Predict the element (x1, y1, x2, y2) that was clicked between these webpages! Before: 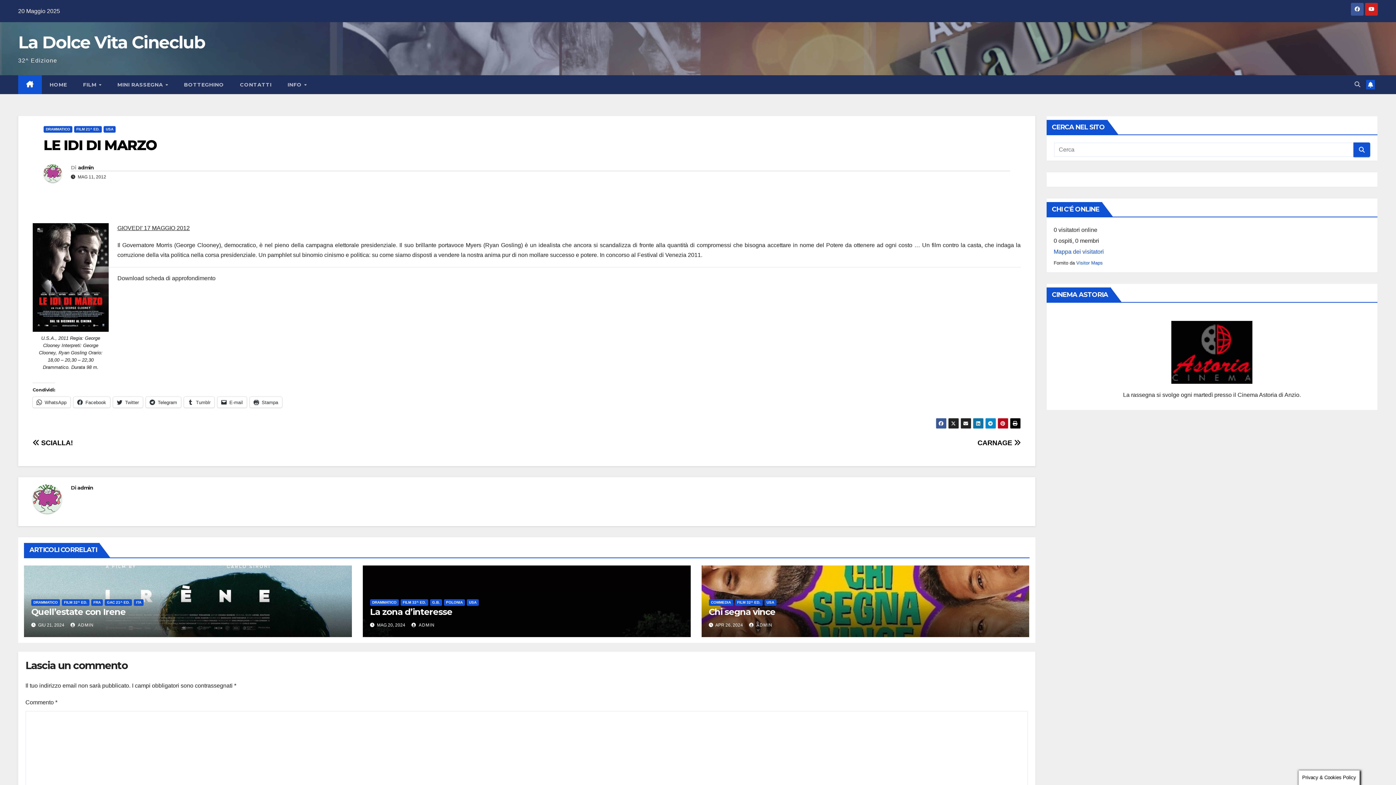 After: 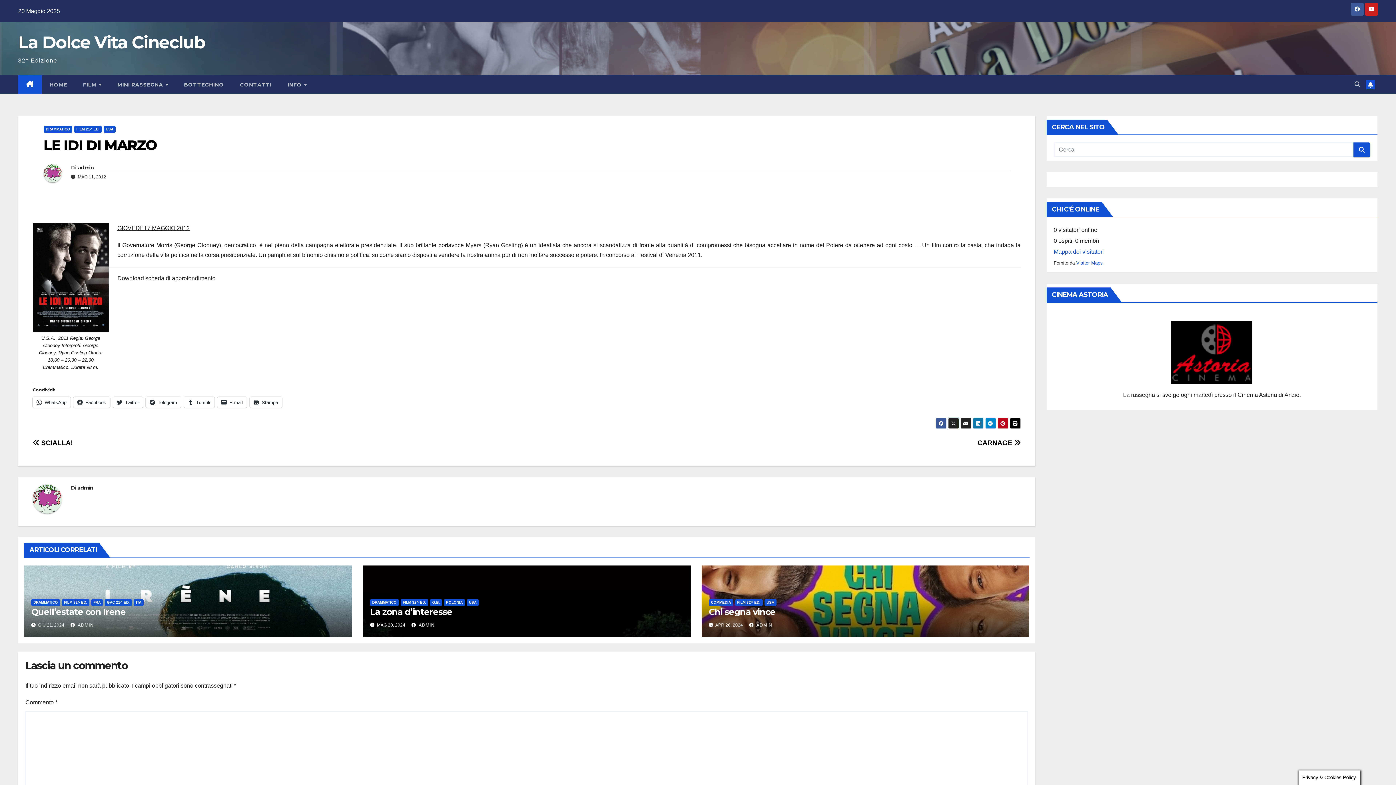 Action: bbox: (948, 418, 959, 429)